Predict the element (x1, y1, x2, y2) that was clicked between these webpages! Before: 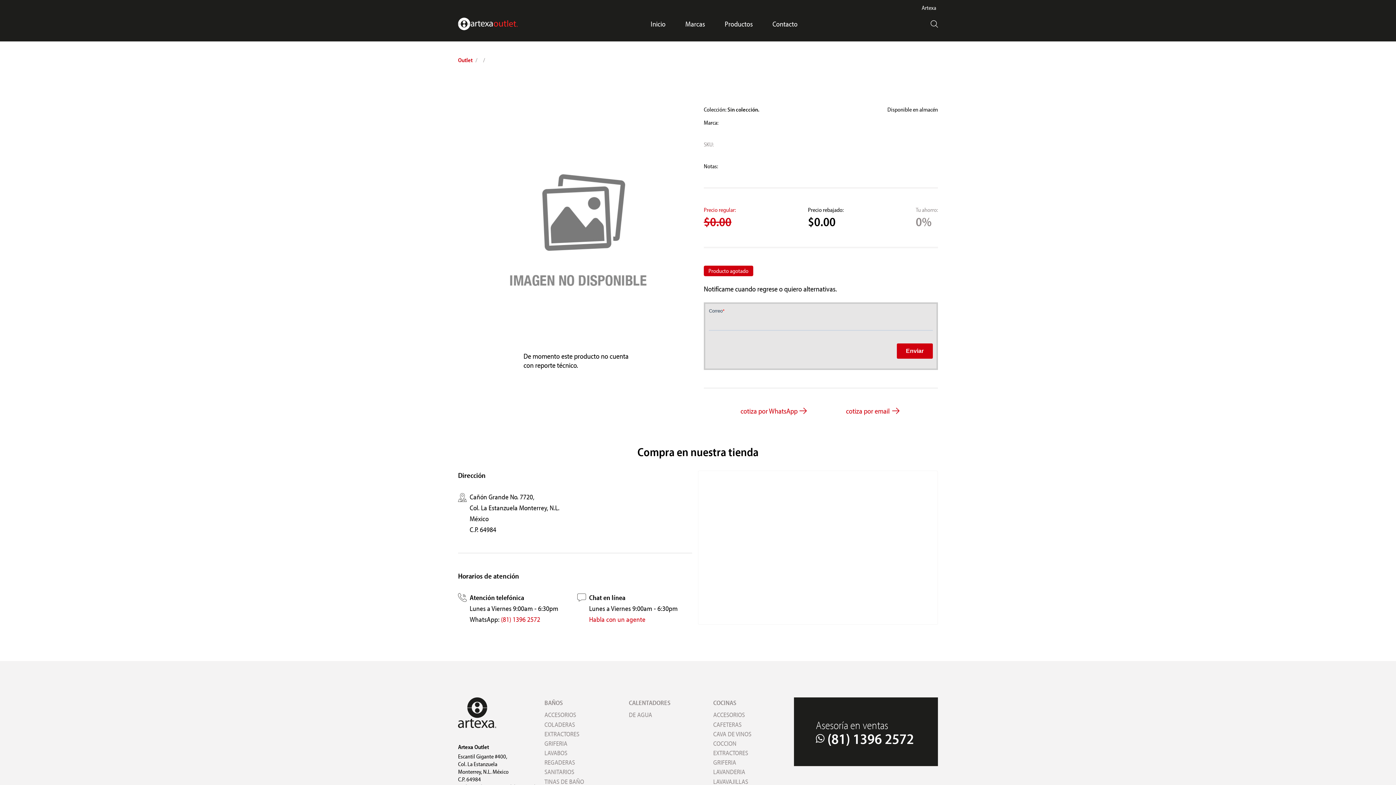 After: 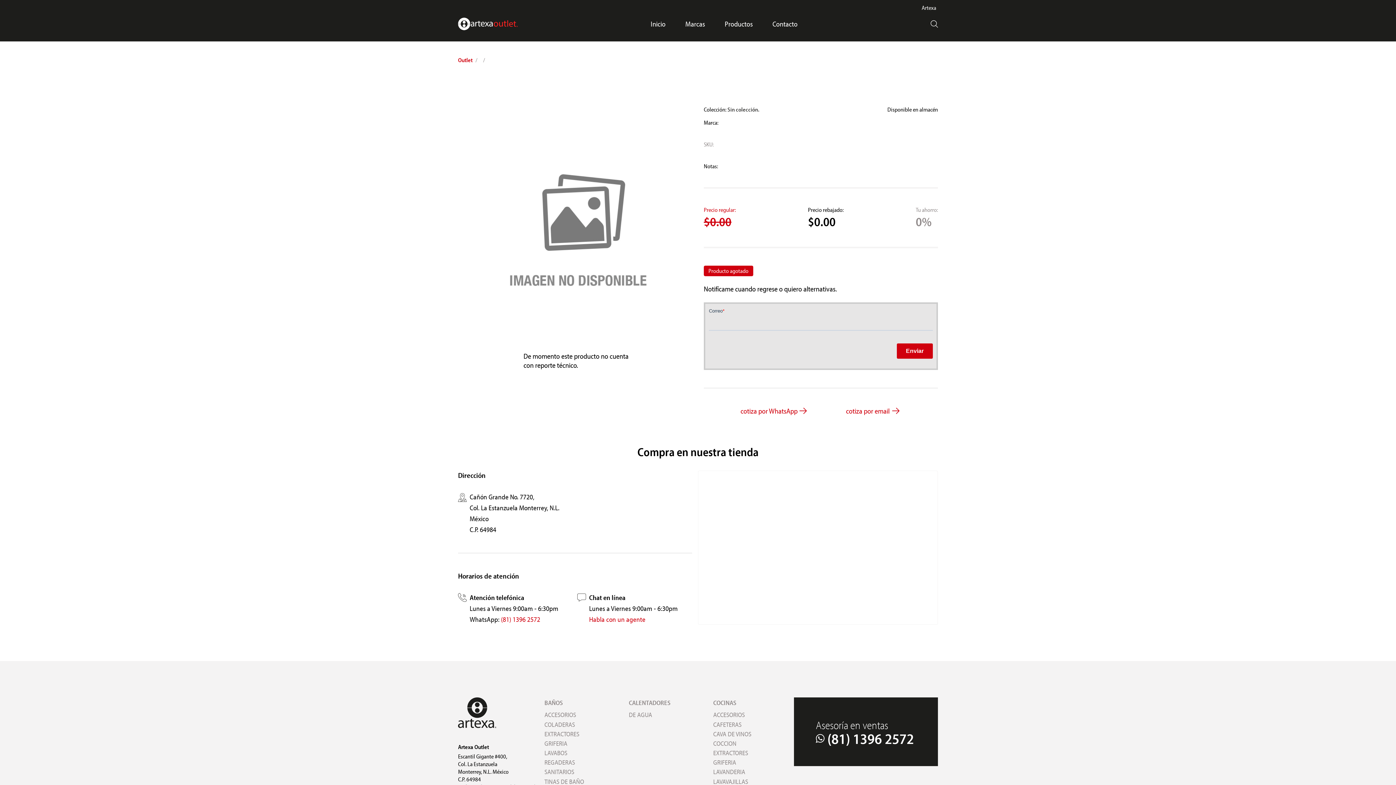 Action: label: Sin colección. bbox: (727, 105, 759, 112)